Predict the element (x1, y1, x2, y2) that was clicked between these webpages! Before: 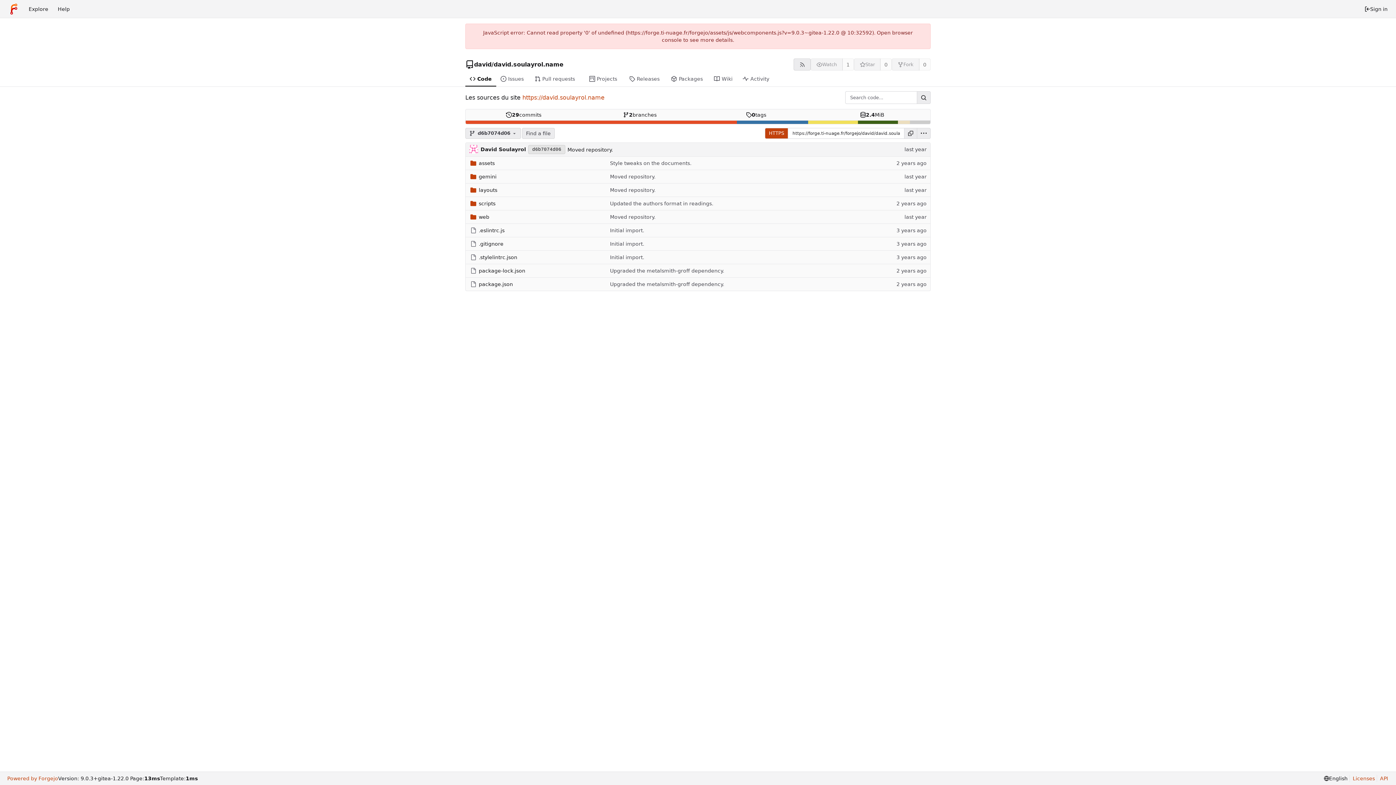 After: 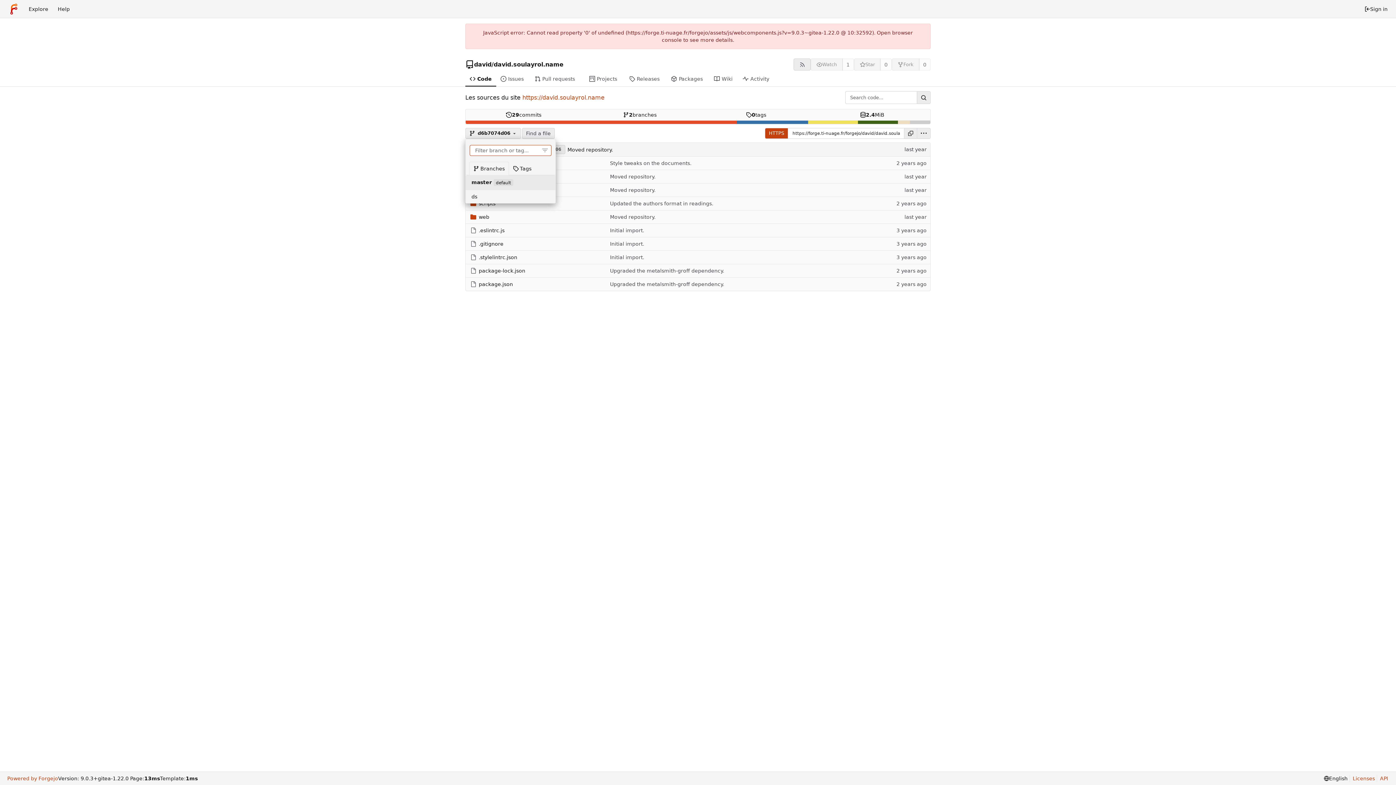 Action: label: d6b7074d06 bbox: (465, 127, 520, 138)